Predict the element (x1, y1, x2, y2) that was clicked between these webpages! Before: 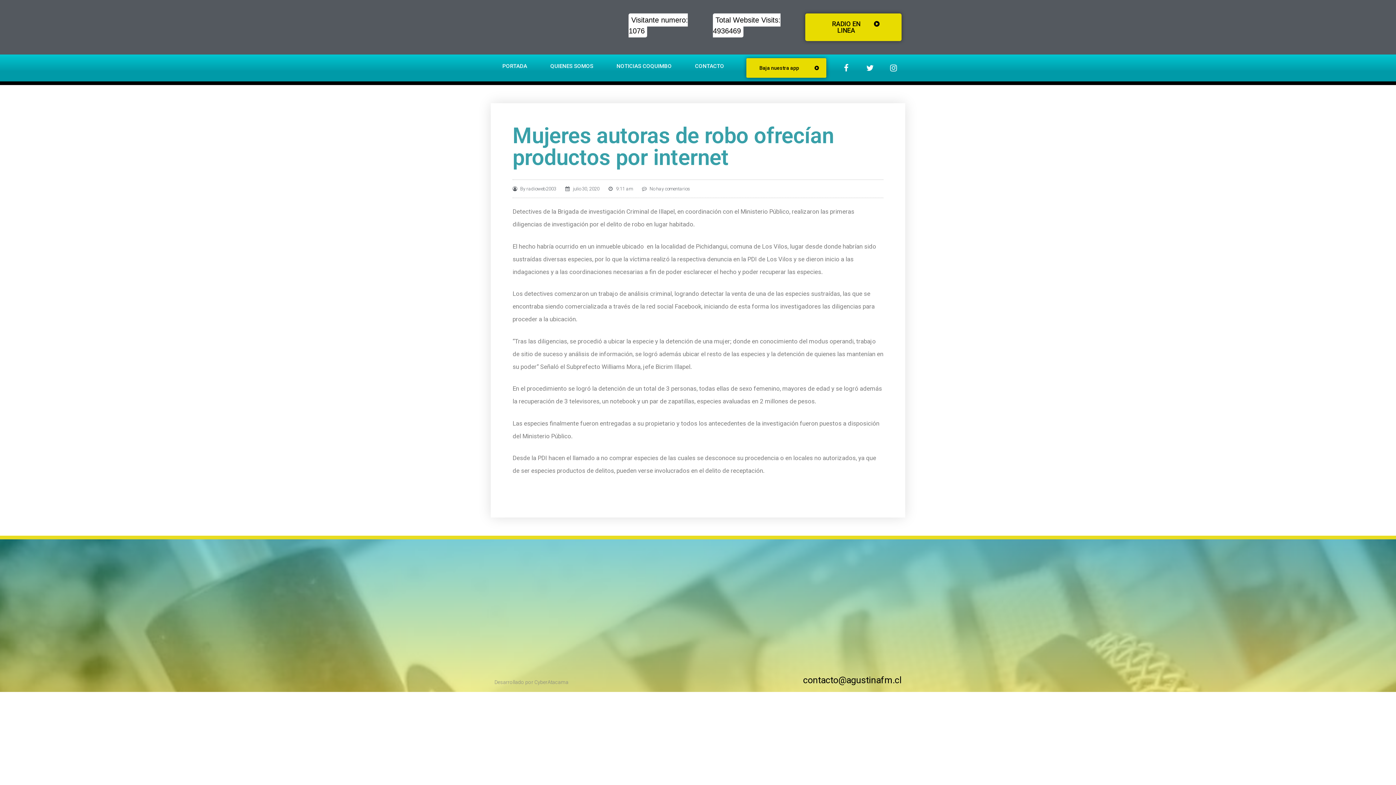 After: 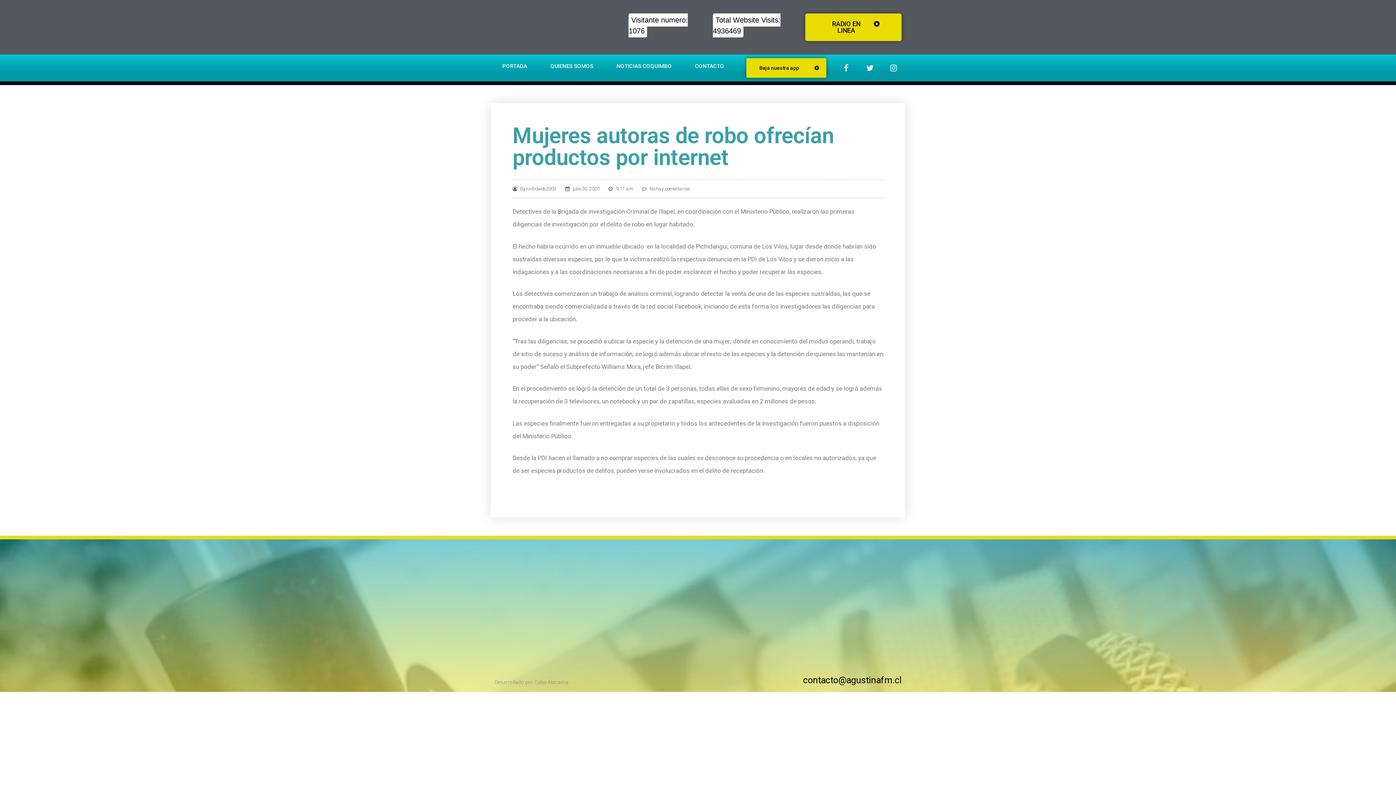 Action: bbox: (746, 58, 826, 77) label: Baja nuestra app